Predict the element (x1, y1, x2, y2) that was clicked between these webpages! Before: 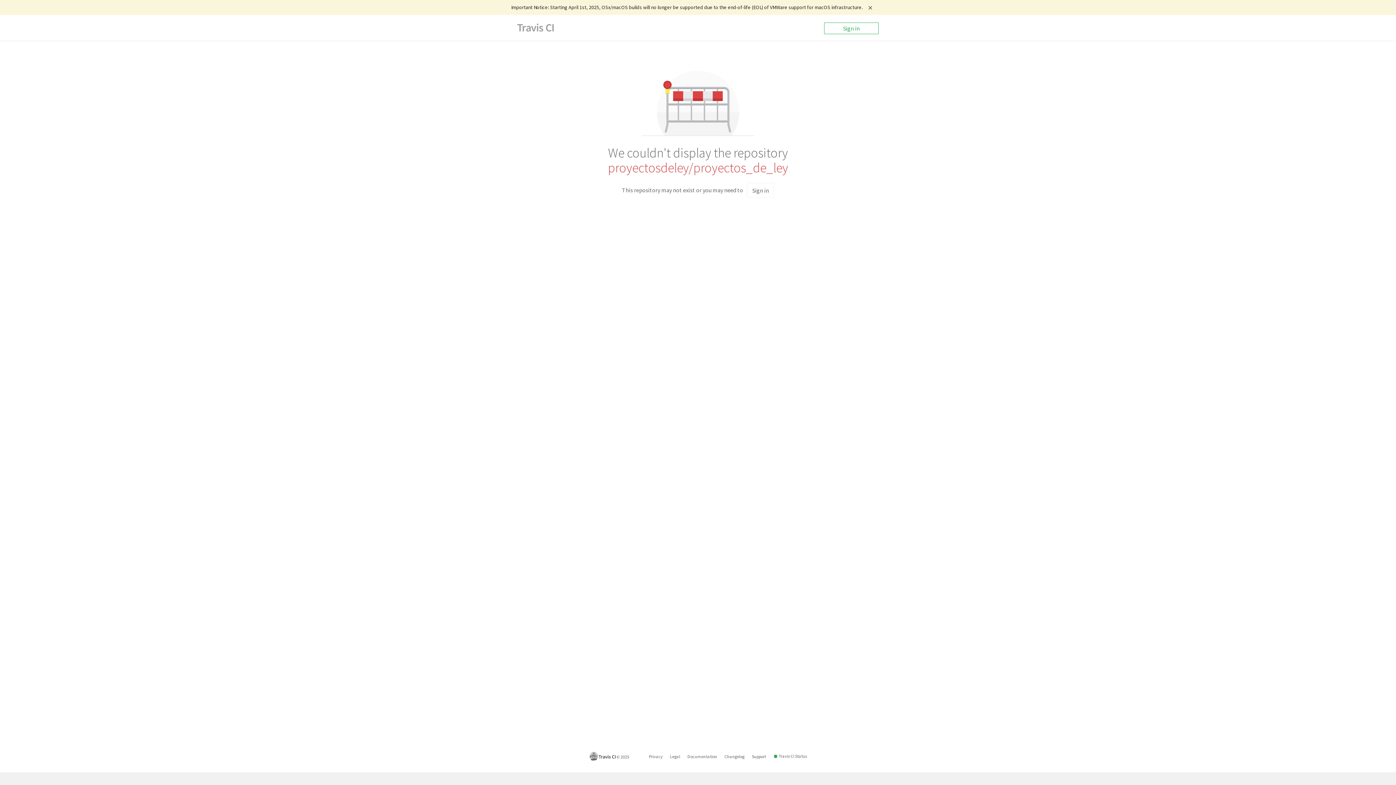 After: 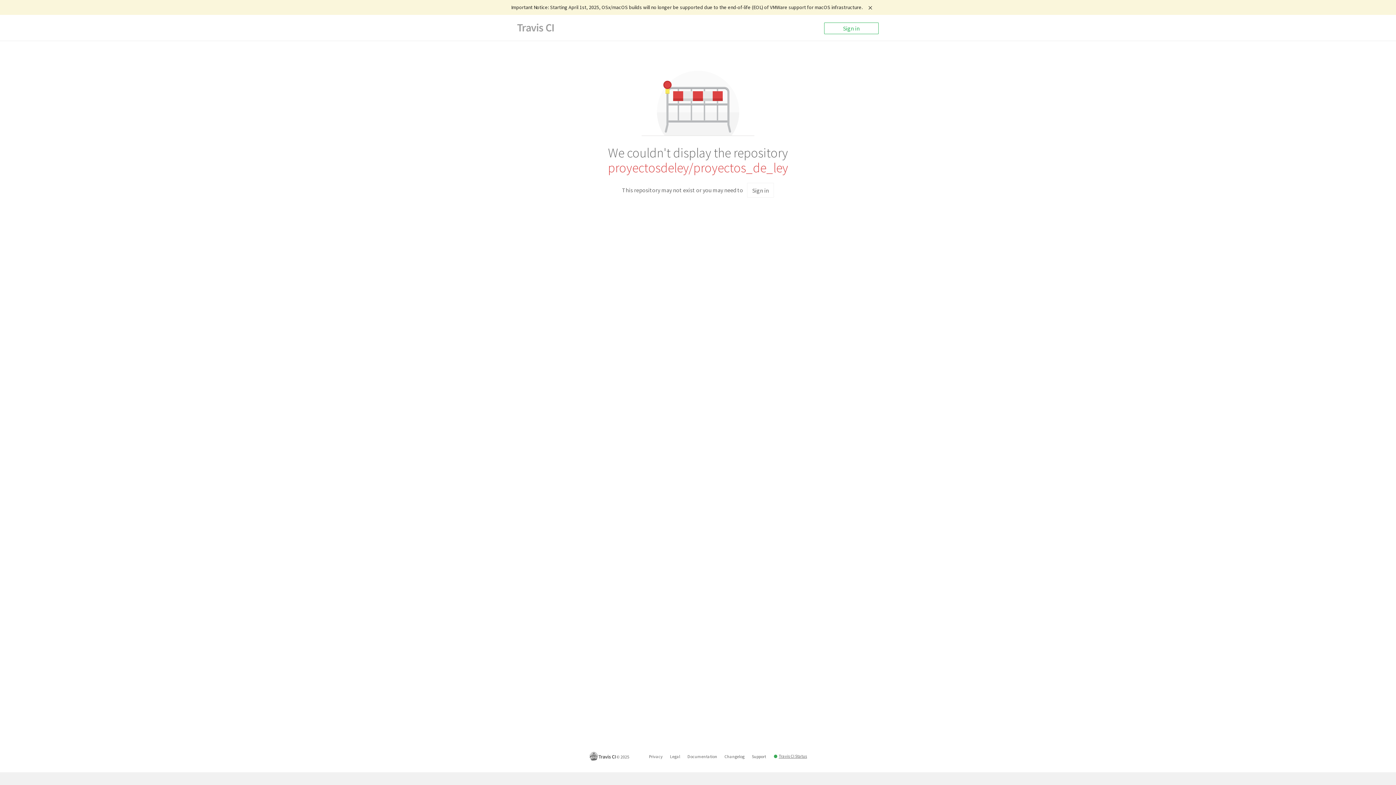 Action: label: Travis CI Status bbox: (778, 752, 807, 760)